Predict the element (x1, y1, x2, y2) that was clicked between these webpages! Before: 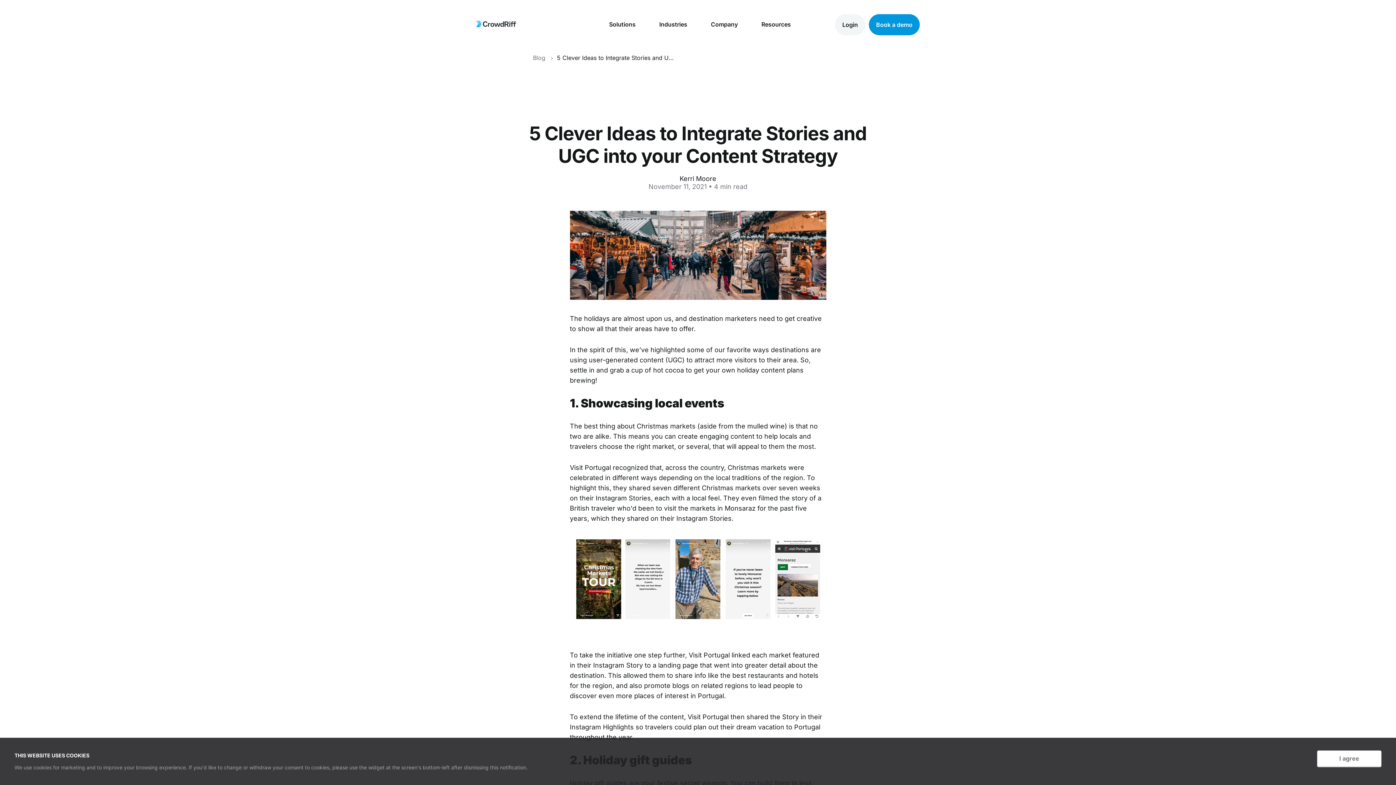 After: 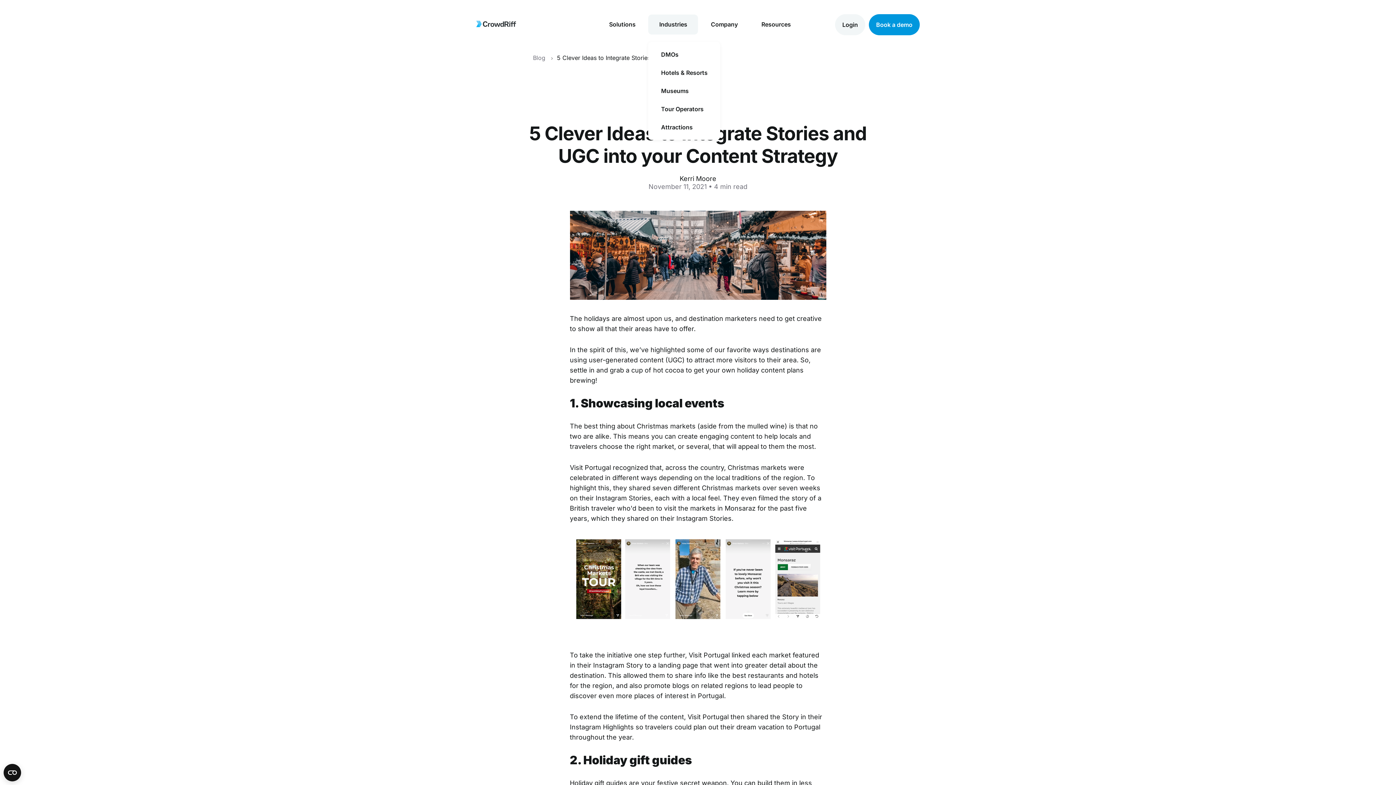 Action: bbox: (648, 14, 698, 34) label: Industries